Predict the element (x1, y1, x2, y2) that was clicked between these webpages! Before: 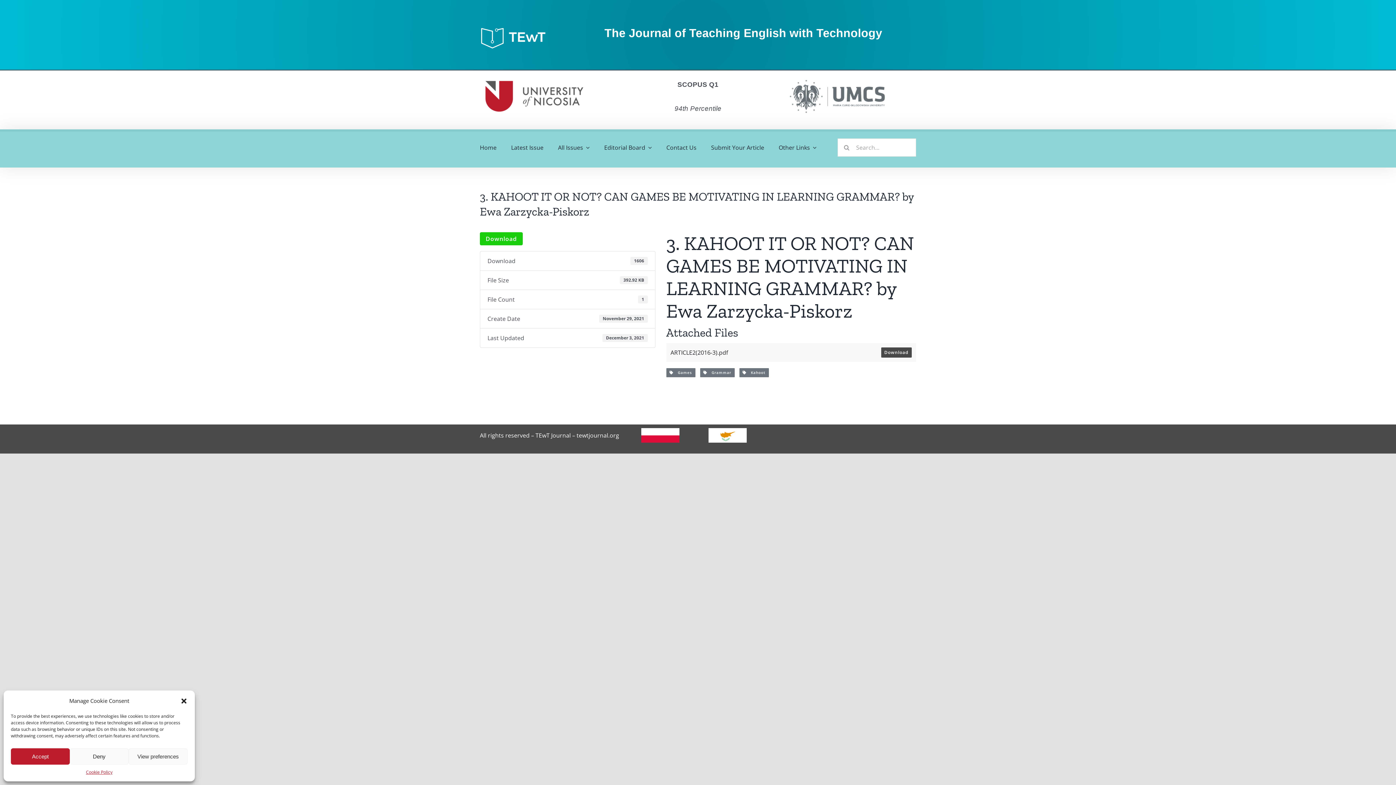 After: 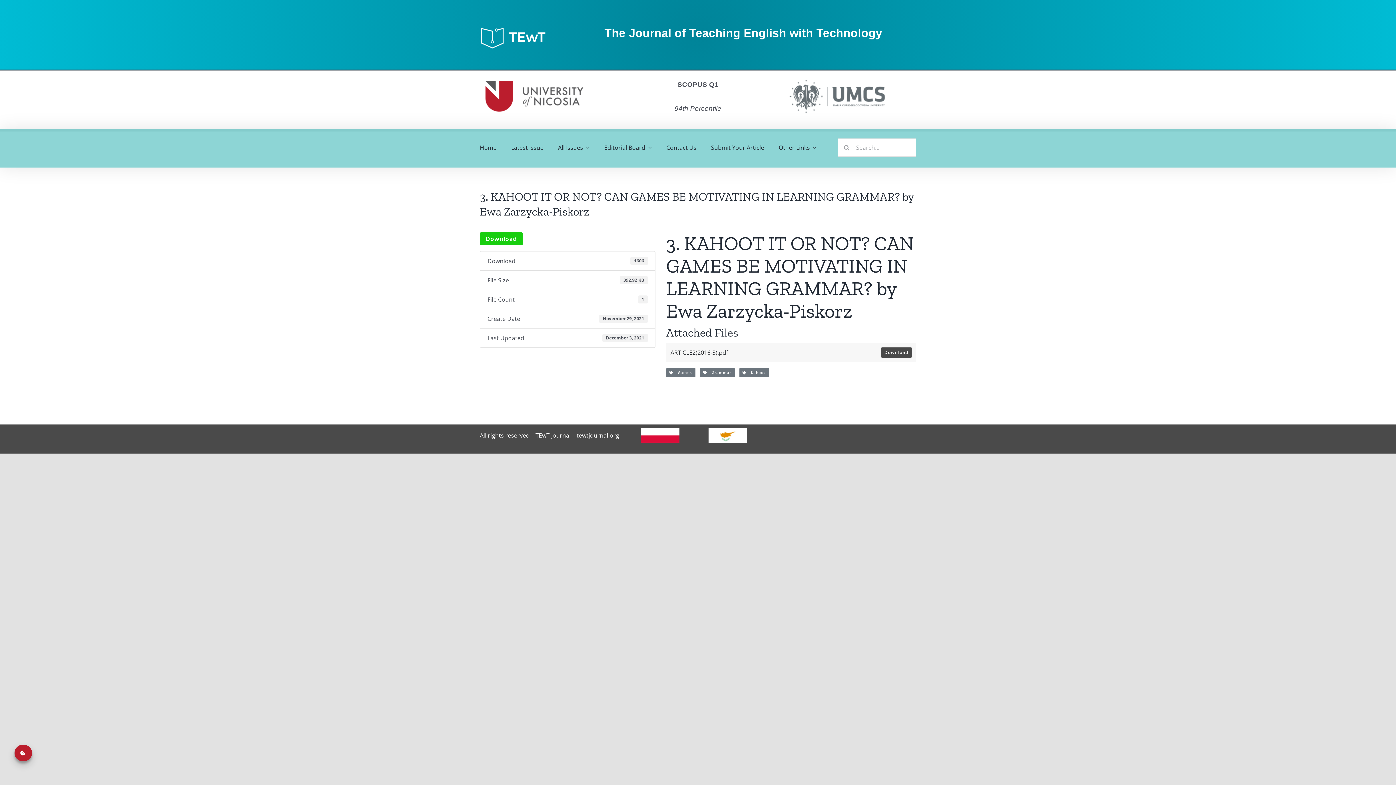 Action: label: Accept bbox: (10, 748, 69, 765)